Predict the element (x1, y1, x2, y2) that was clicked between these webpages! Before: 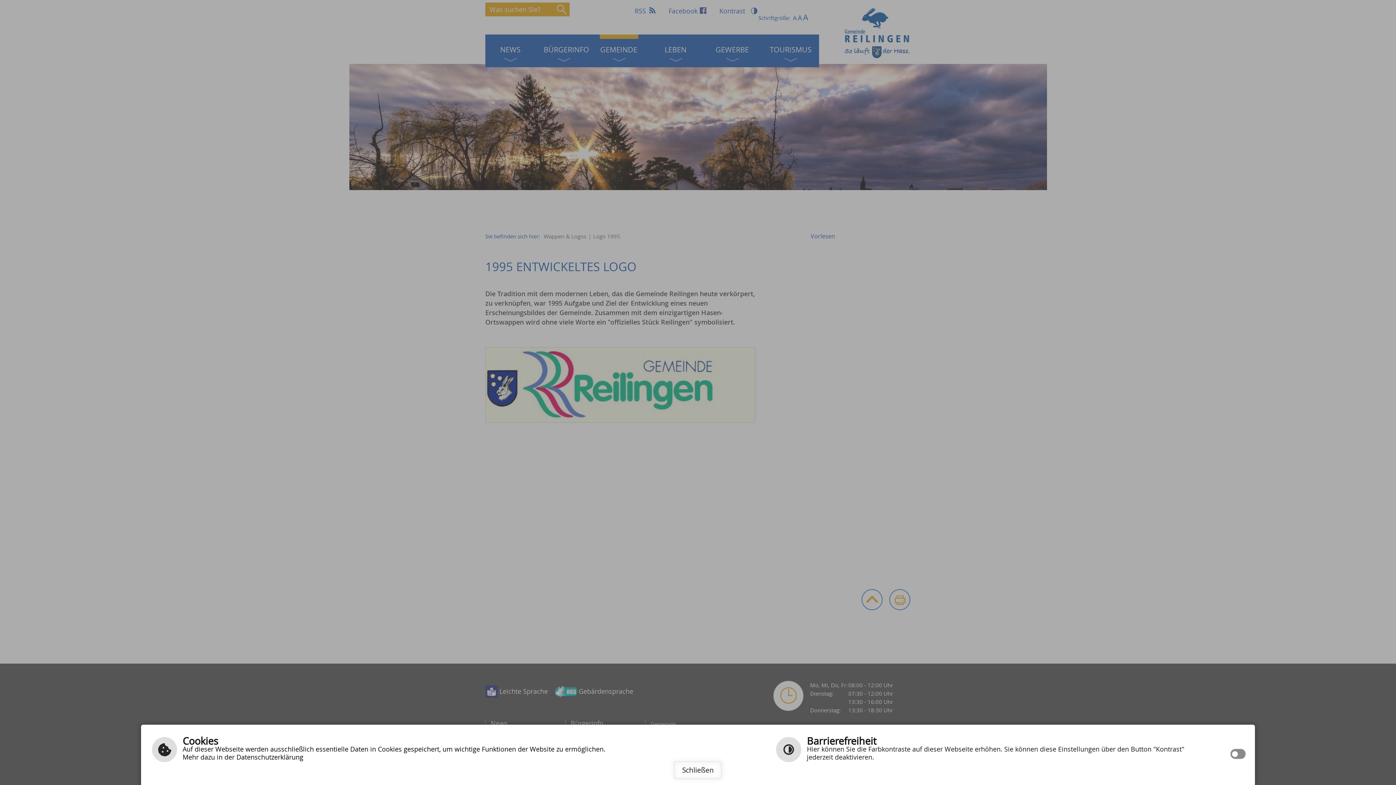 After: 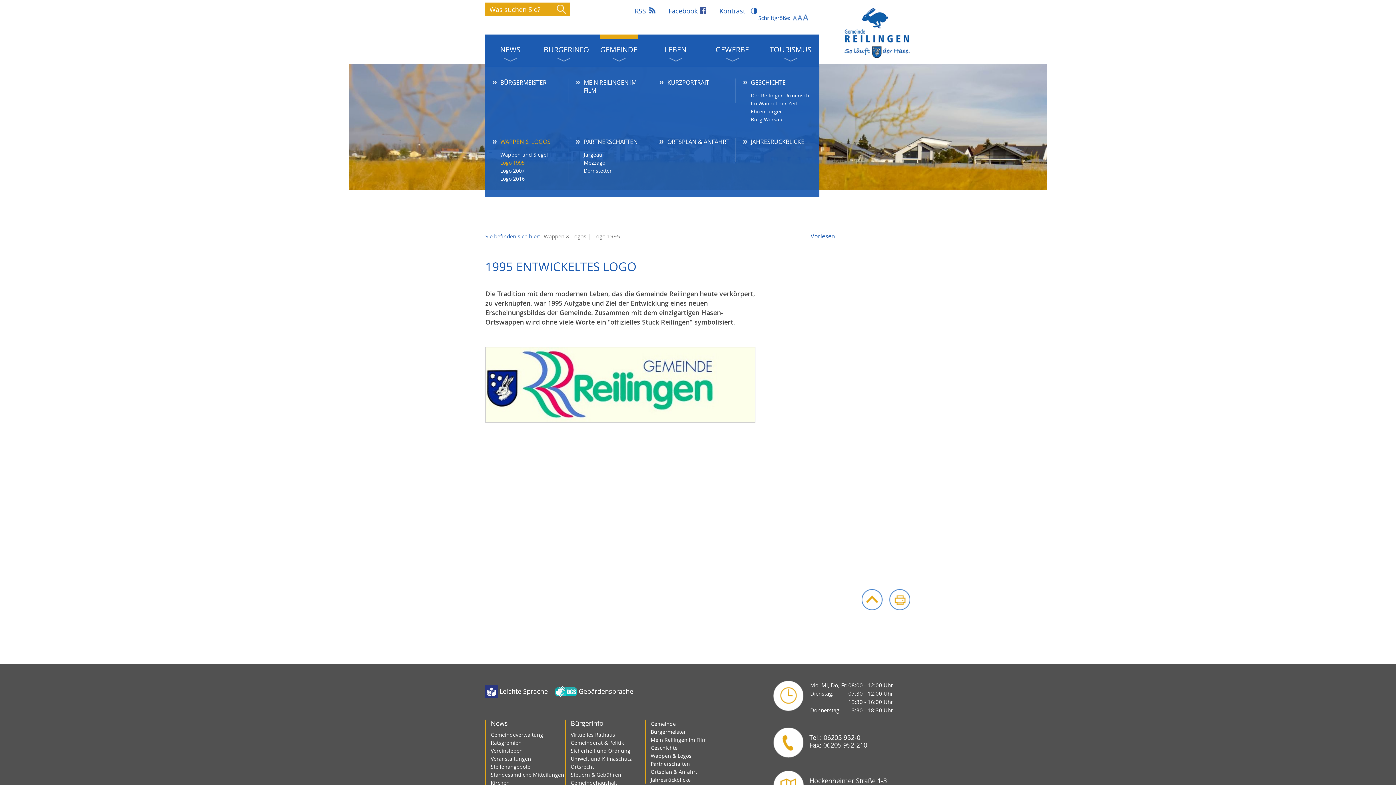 Action: bbox: (674, 761, 722, 779) label: Schließen